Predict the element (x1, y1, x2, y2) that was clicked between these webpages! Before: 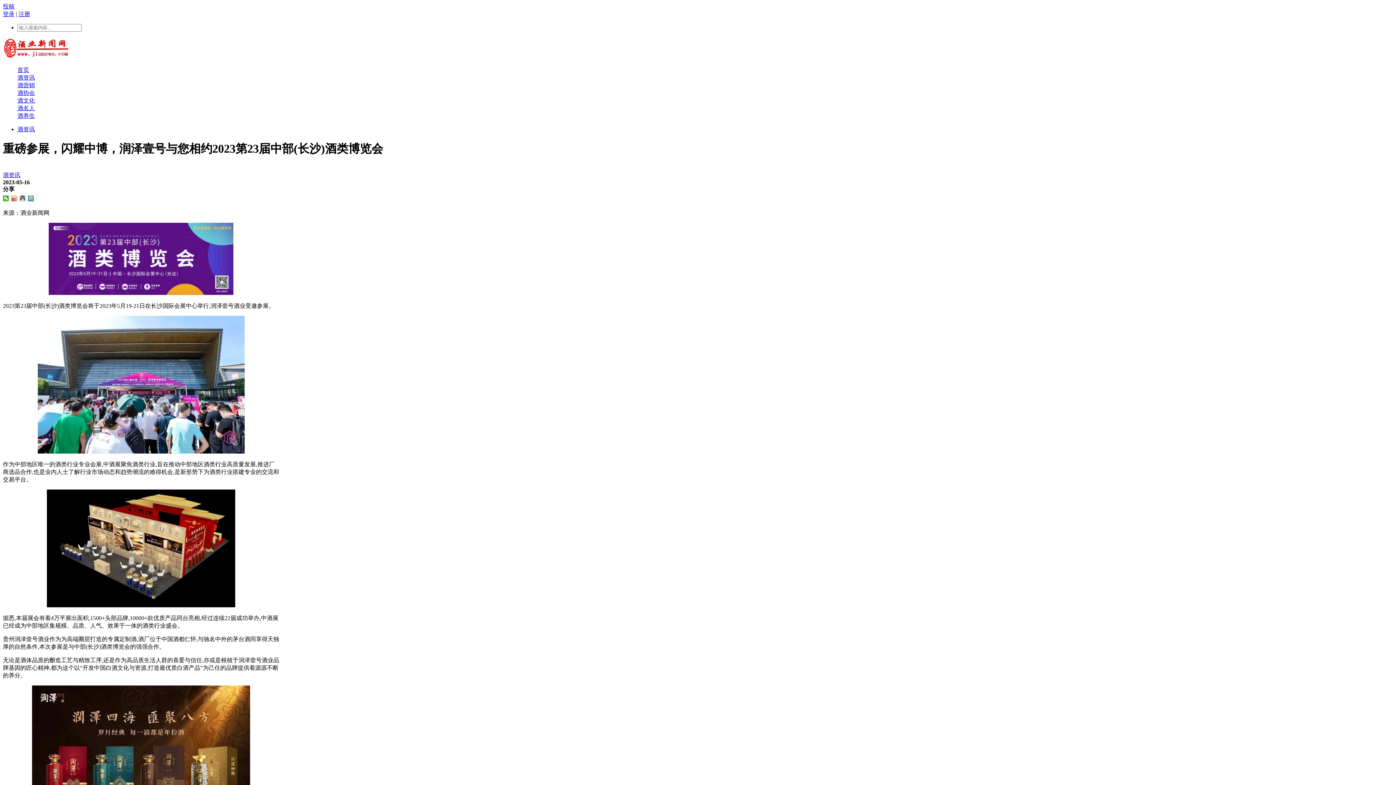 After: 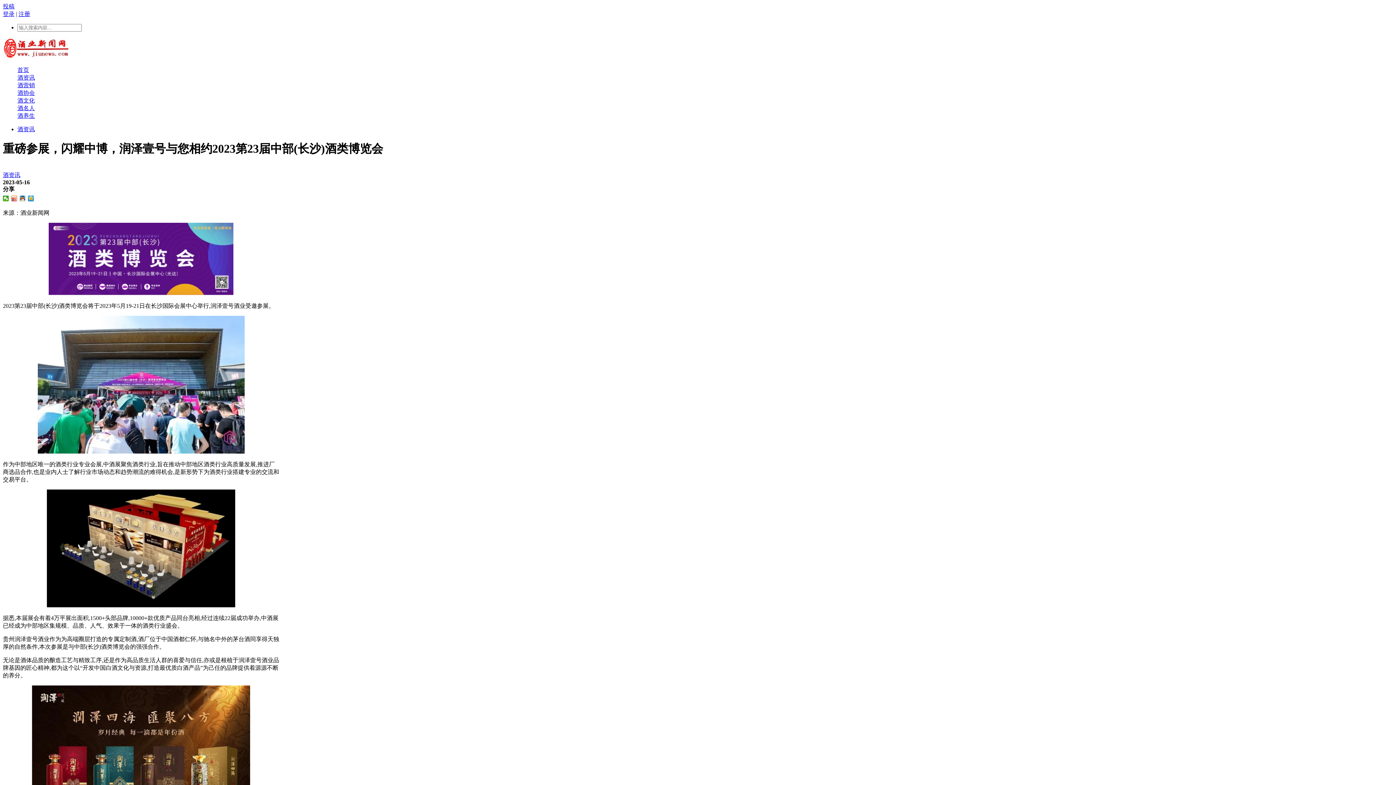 Action: bbox: (17, 105, 34, 111) label: 酒名人